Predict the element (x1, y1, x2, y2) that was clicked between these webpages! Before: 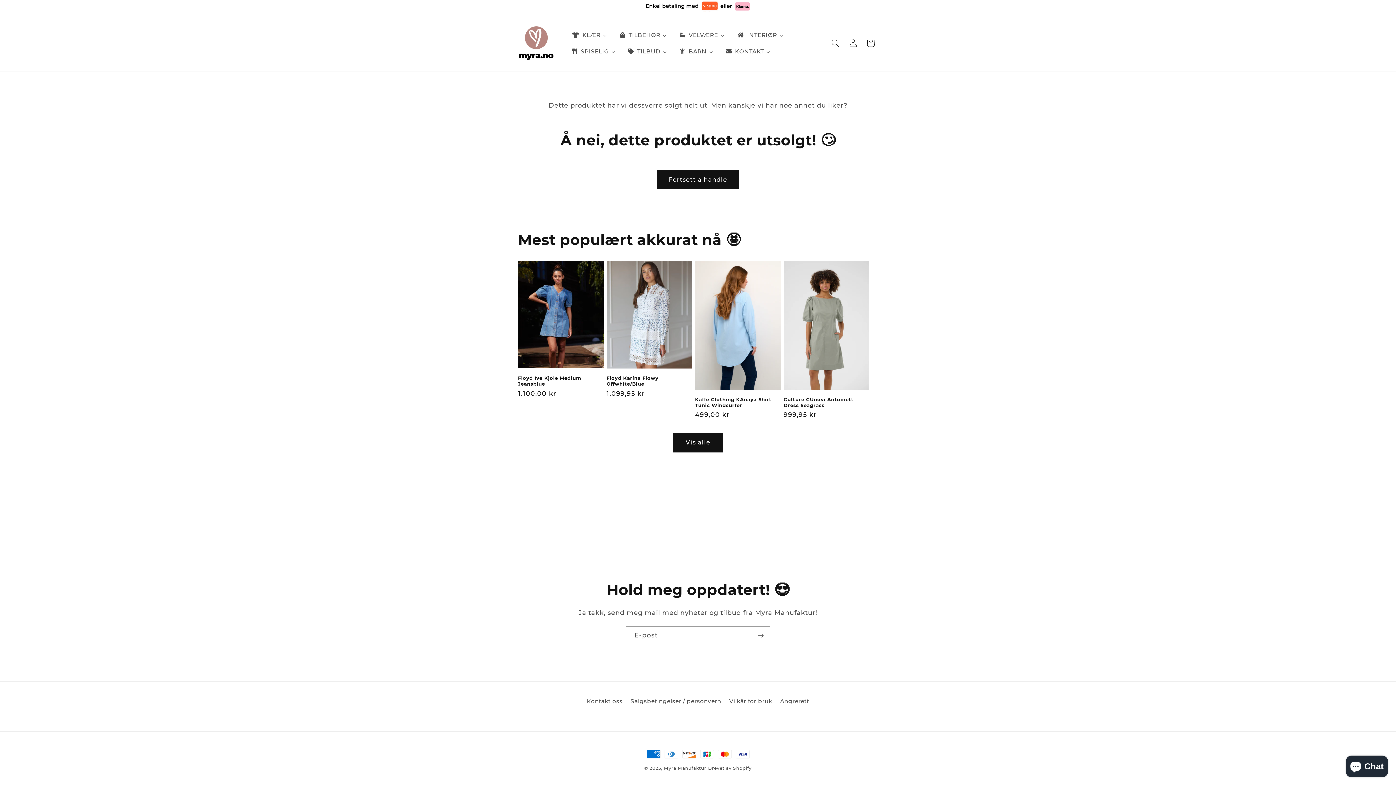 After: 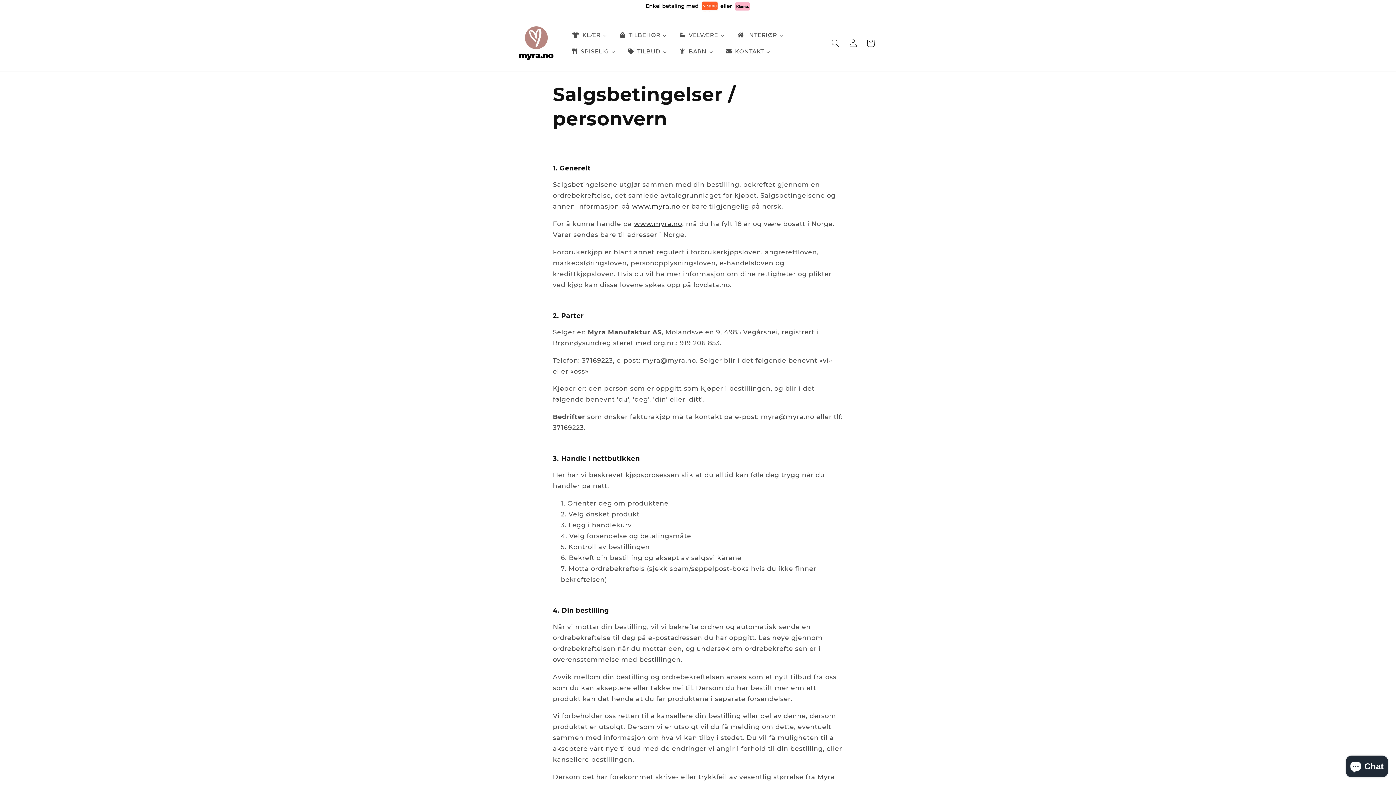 Action: bbox: (630, 695, 721, 708) label: Salgsbetingelser / personvern